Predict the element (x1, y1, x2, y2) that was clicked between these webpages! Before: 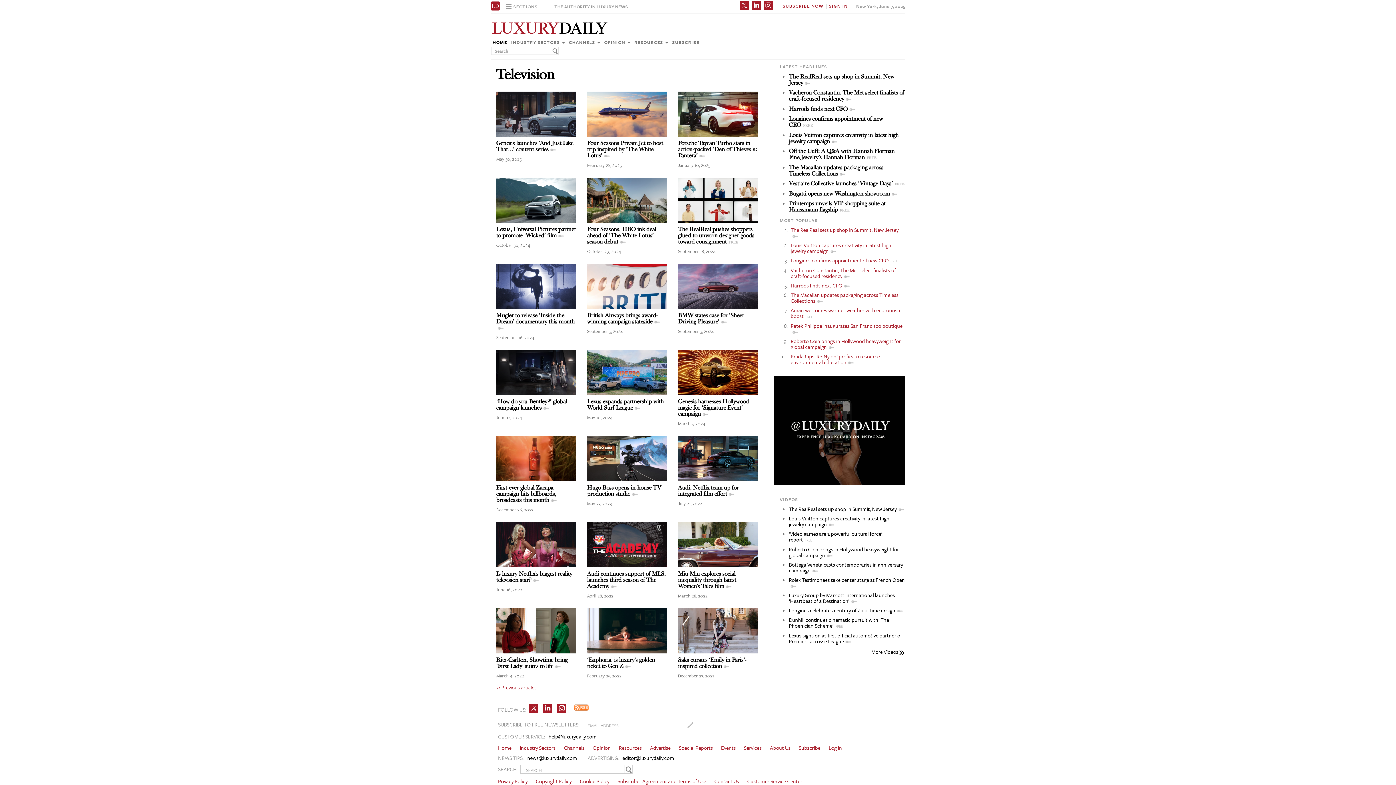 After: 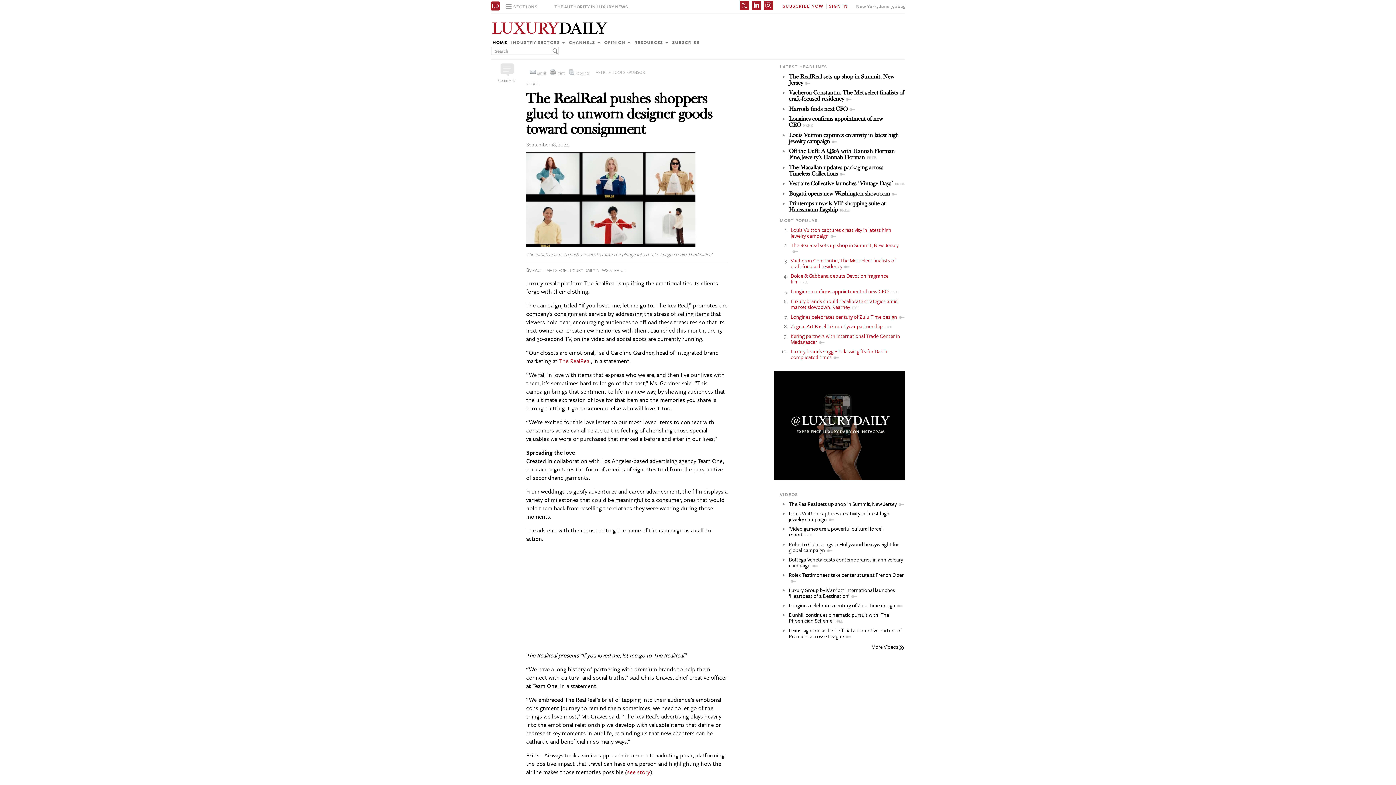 Action: bbox: (678, 177, 758, 222)